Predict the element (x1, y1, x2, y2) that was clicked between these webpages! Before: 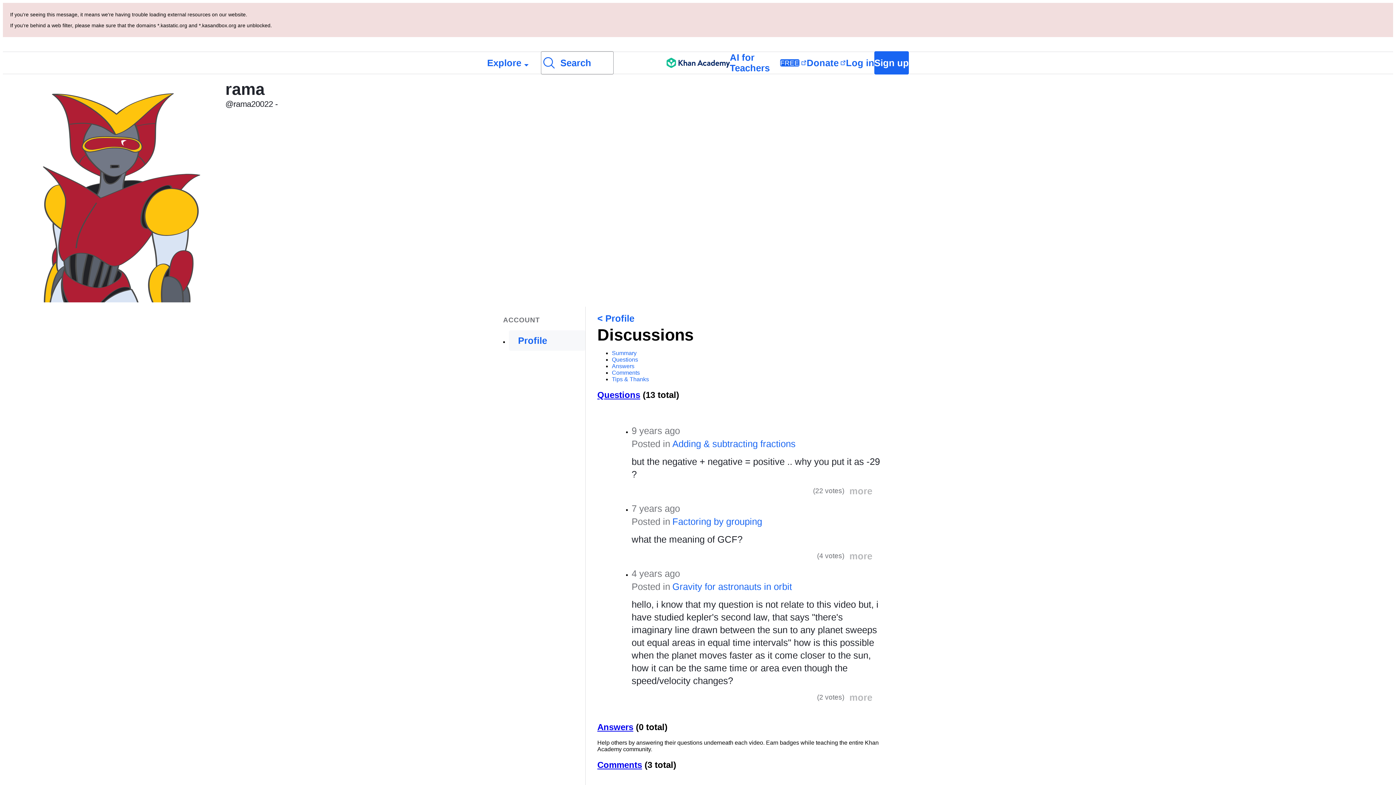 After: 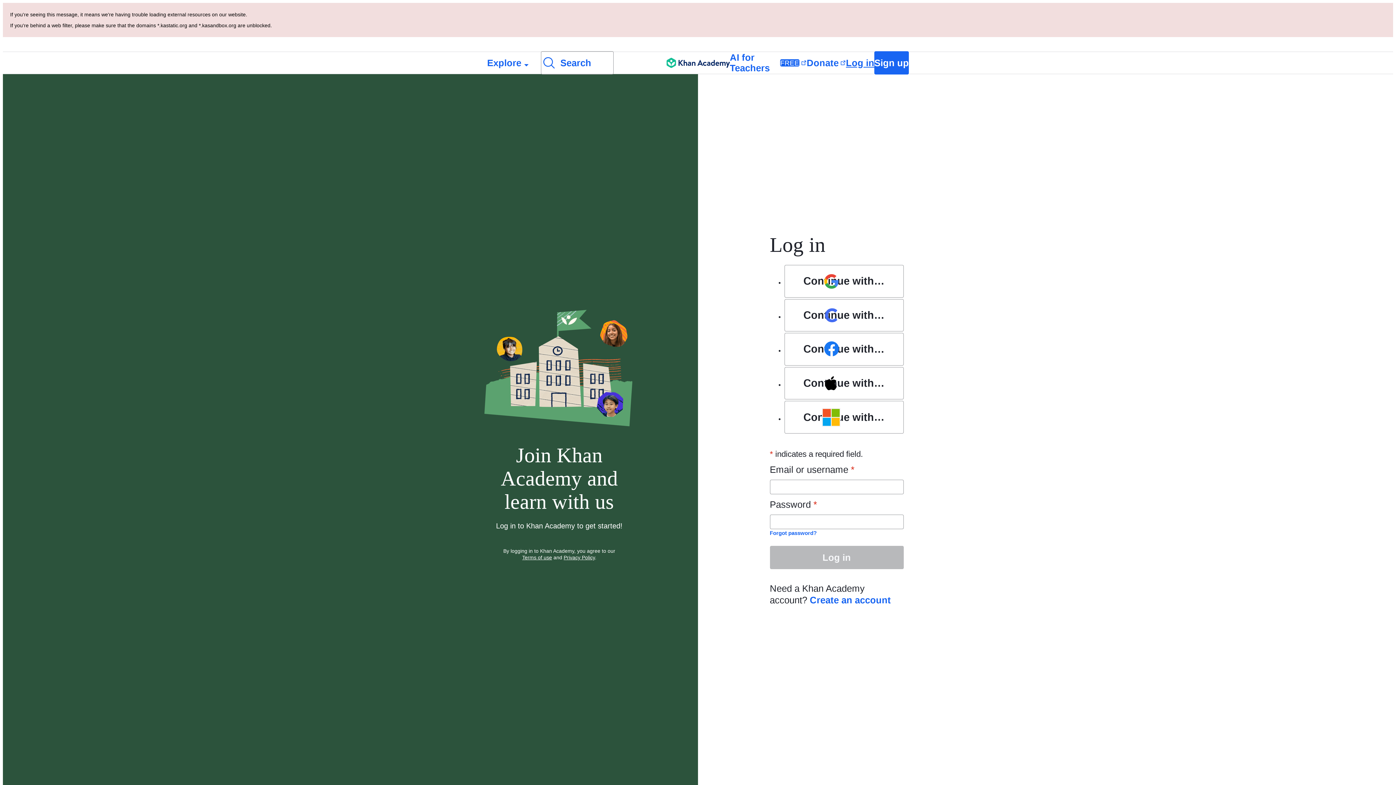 Action: bbox: (846, 52, 874, 73) label: Log in